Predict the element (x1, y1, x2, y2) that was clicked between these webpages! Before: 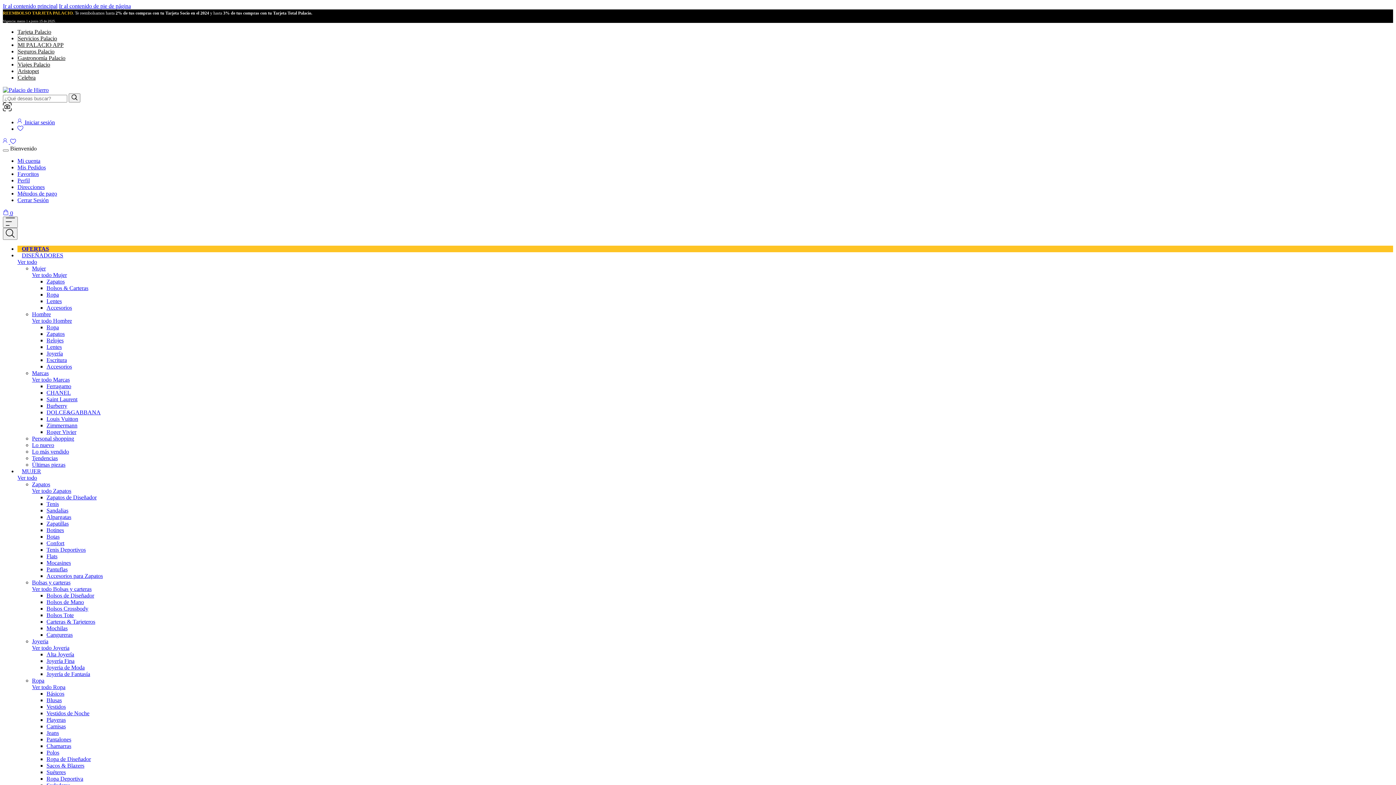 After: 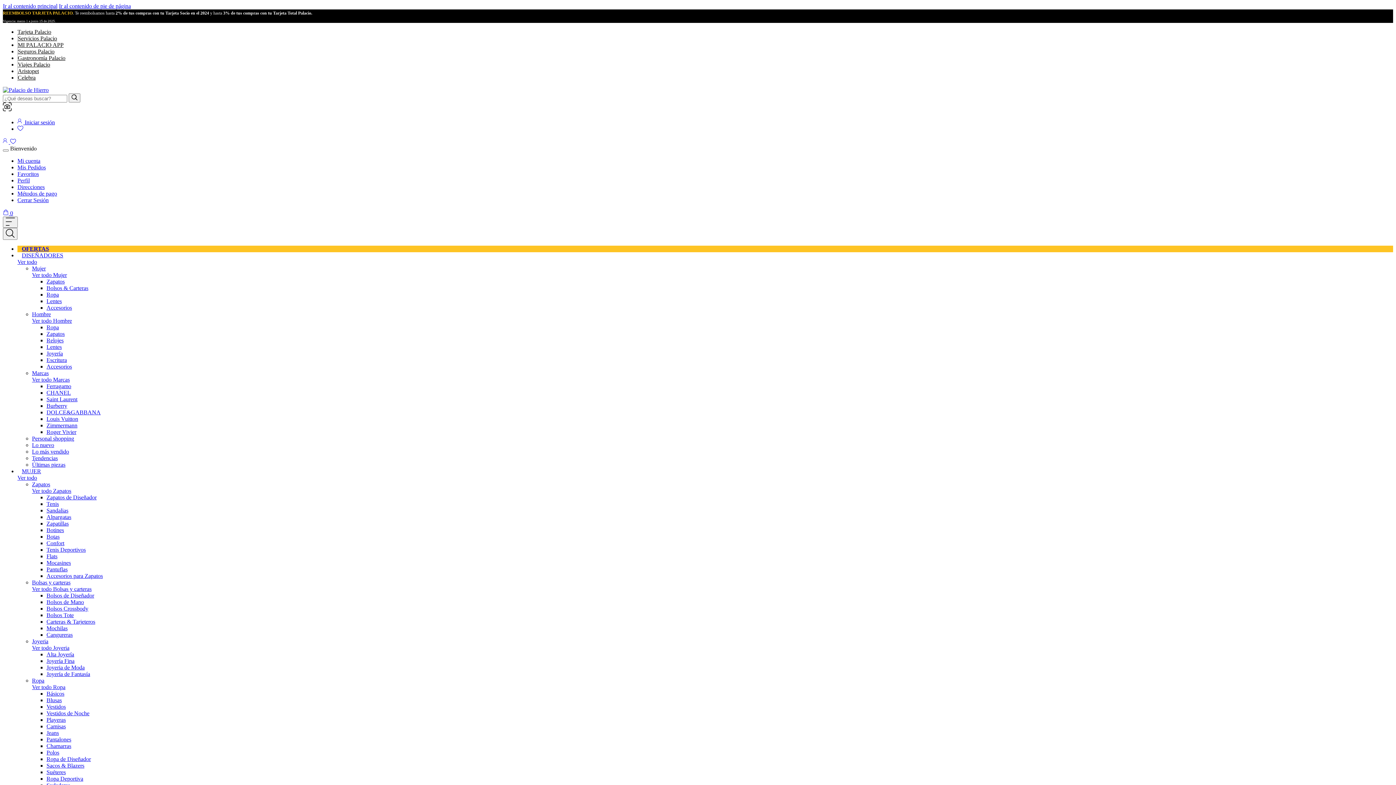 Action: bbox: (46, 605, 88, 612) label: Bolsos Crossbody